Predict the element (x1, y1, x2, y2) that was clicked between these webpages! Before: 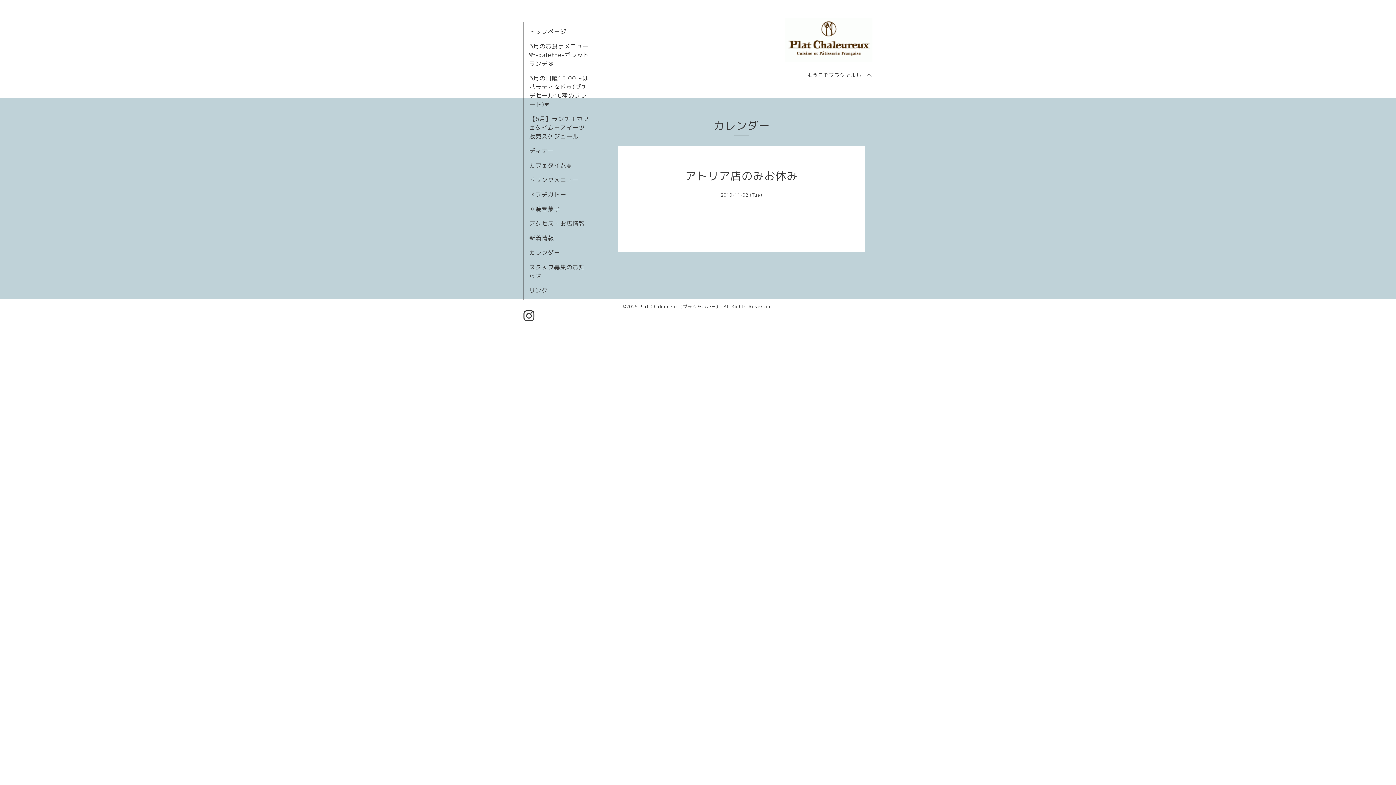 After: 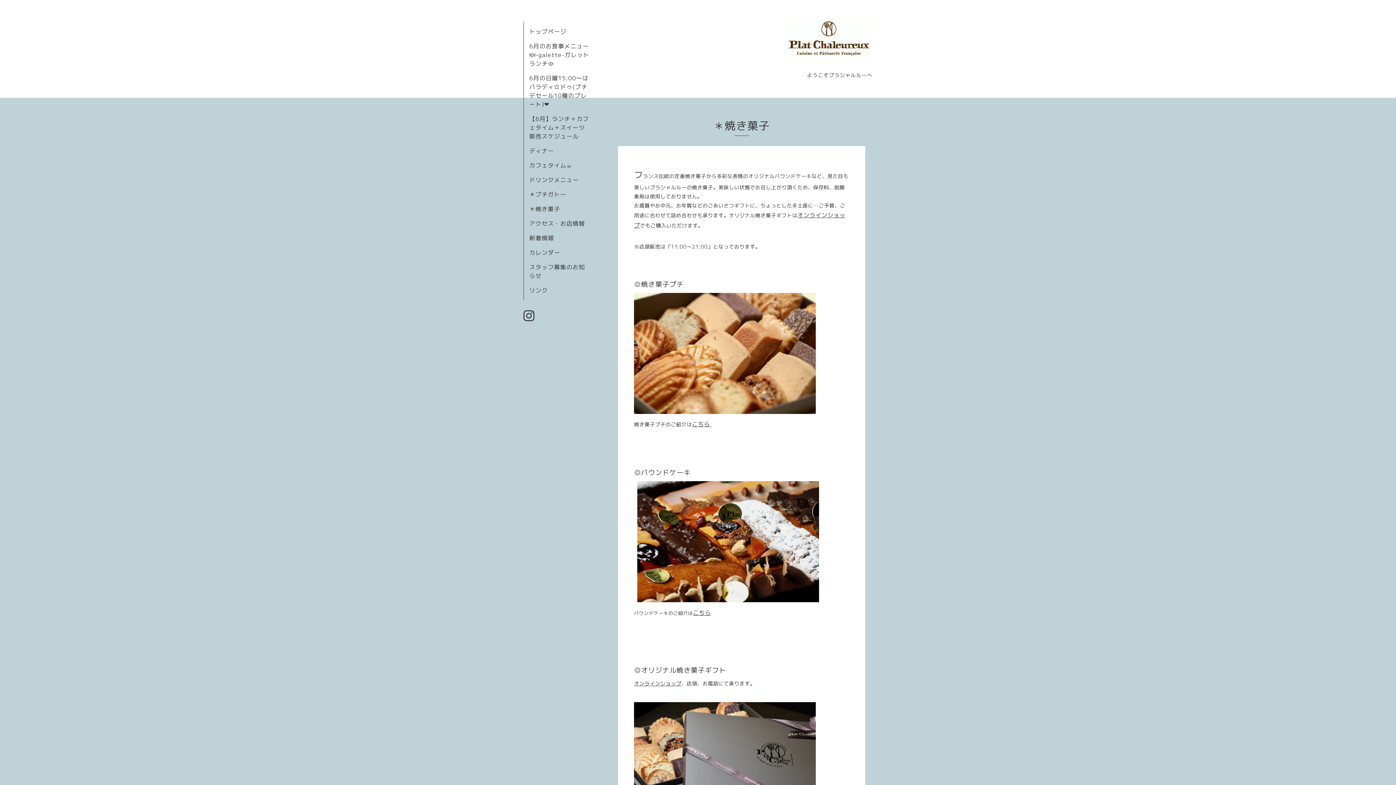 Action: label: ＊焼き菓子 bbox: (529, 205, 560, 213)